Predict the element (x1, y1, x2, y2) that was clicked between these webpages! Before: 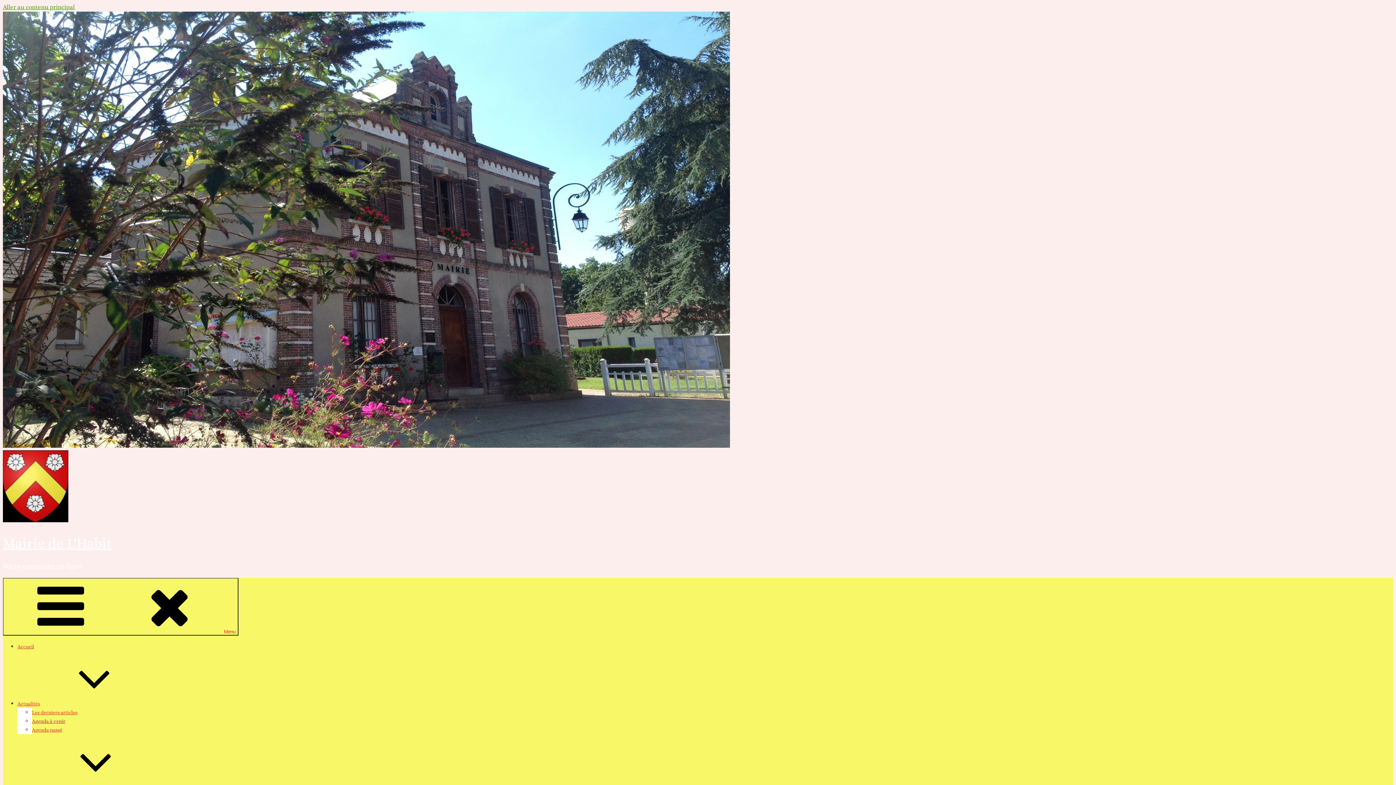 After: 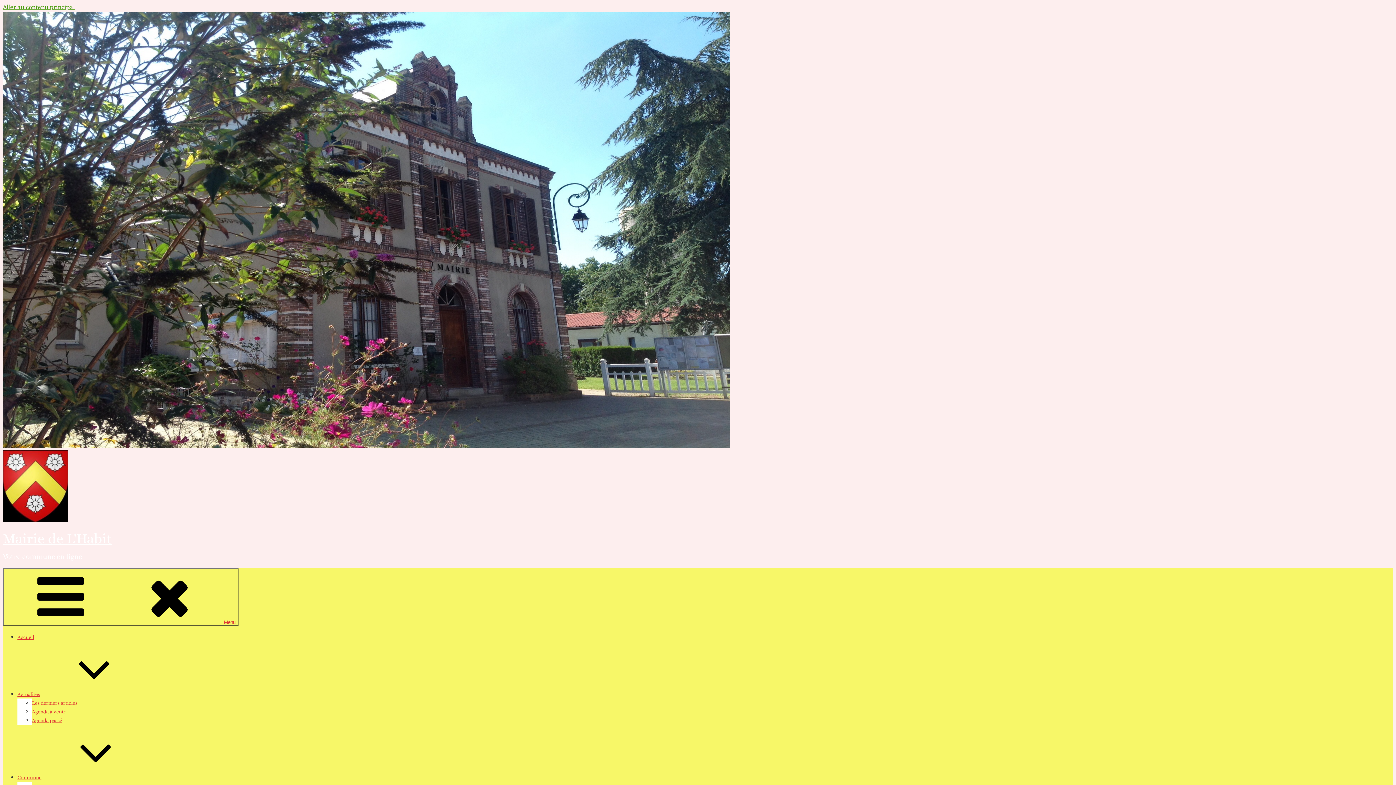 Action: bbox: (17, 644, 34, 649) label: Accueil